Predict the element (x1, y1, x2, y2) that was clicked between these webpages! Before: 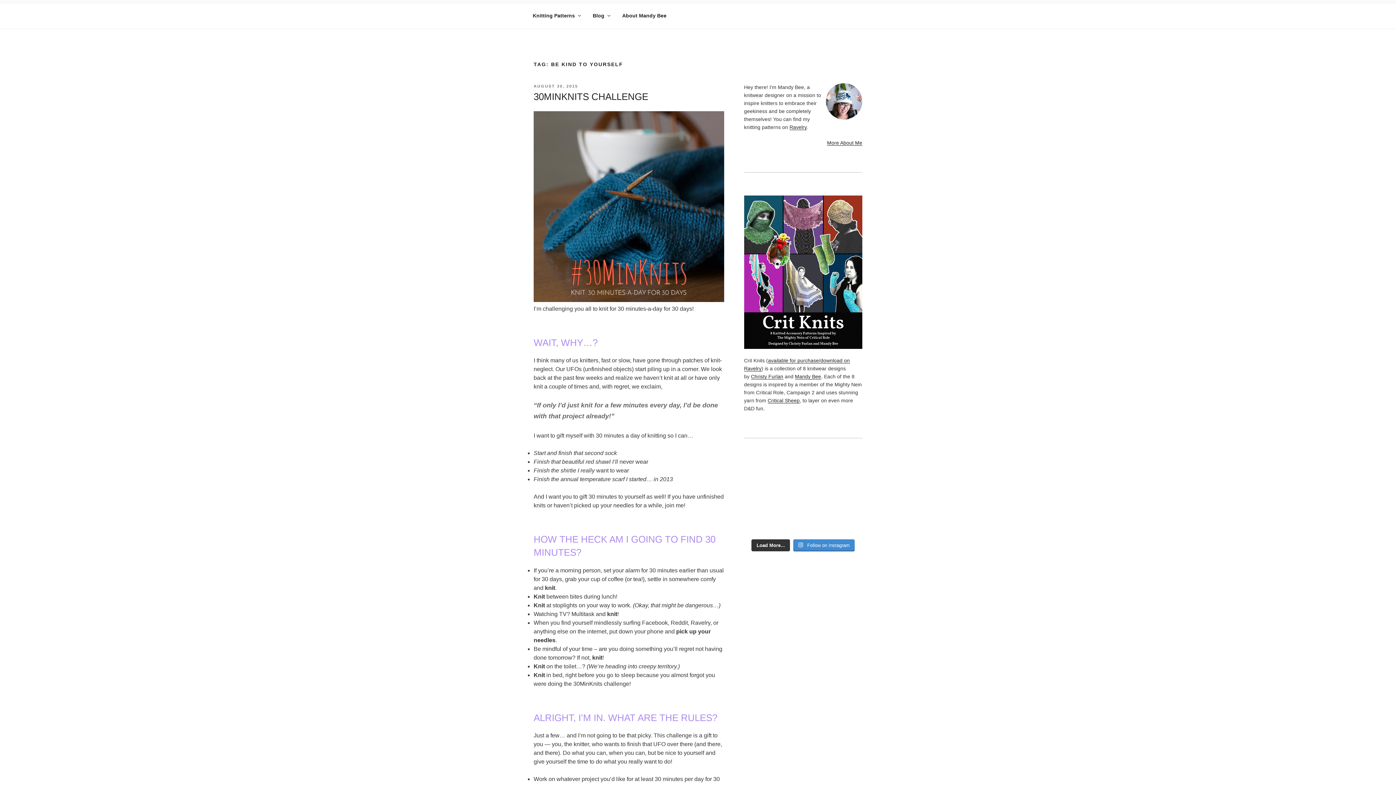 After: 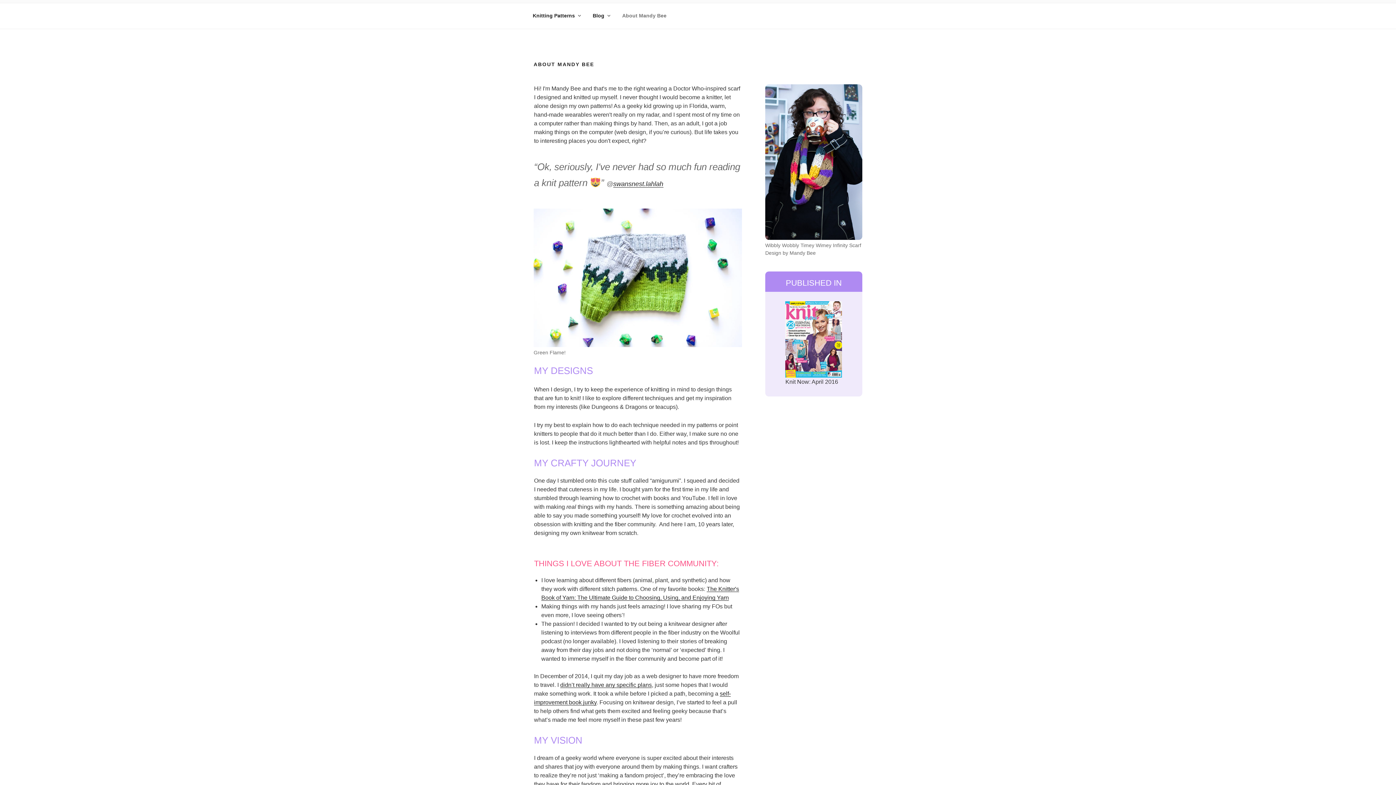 Action: bbox: (616, 6, 673, 24) label: About Mandy Bee